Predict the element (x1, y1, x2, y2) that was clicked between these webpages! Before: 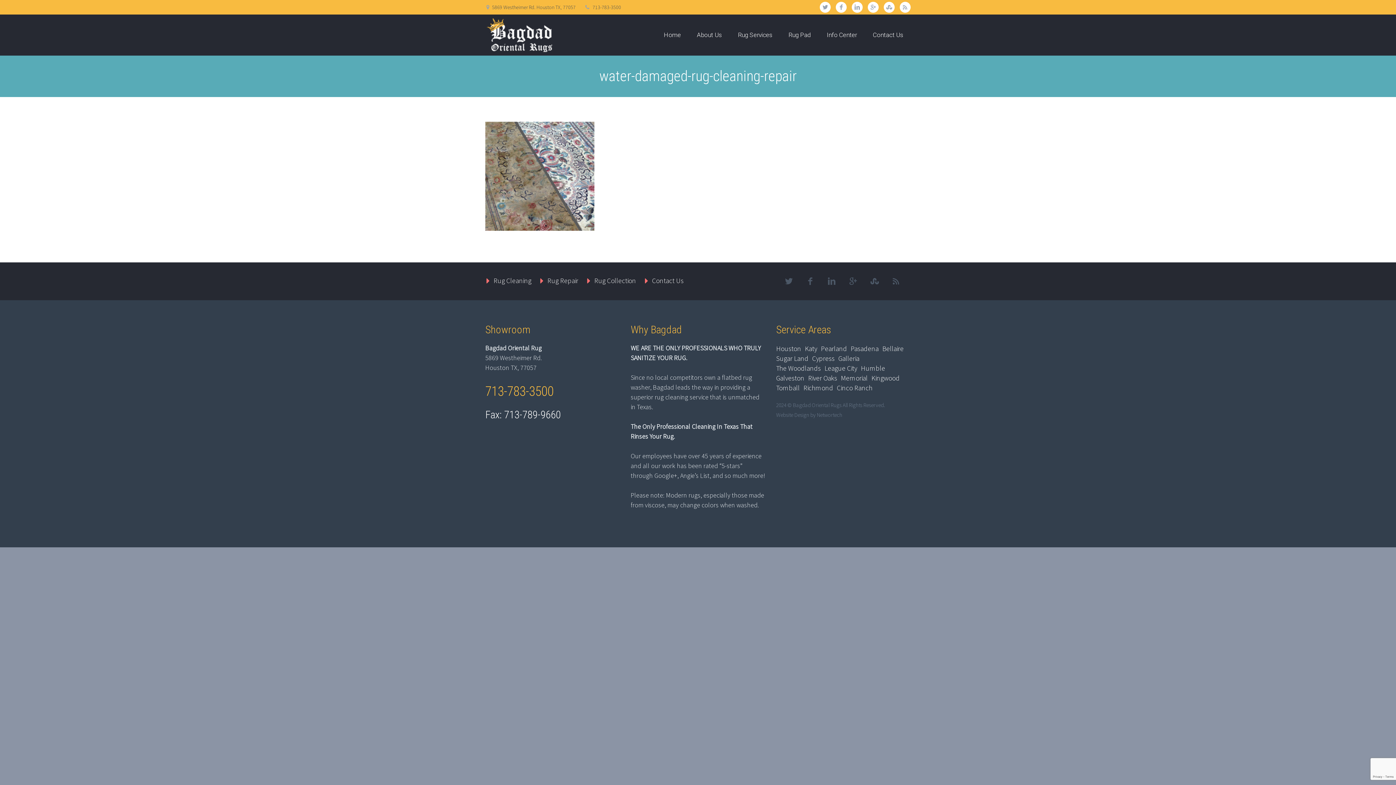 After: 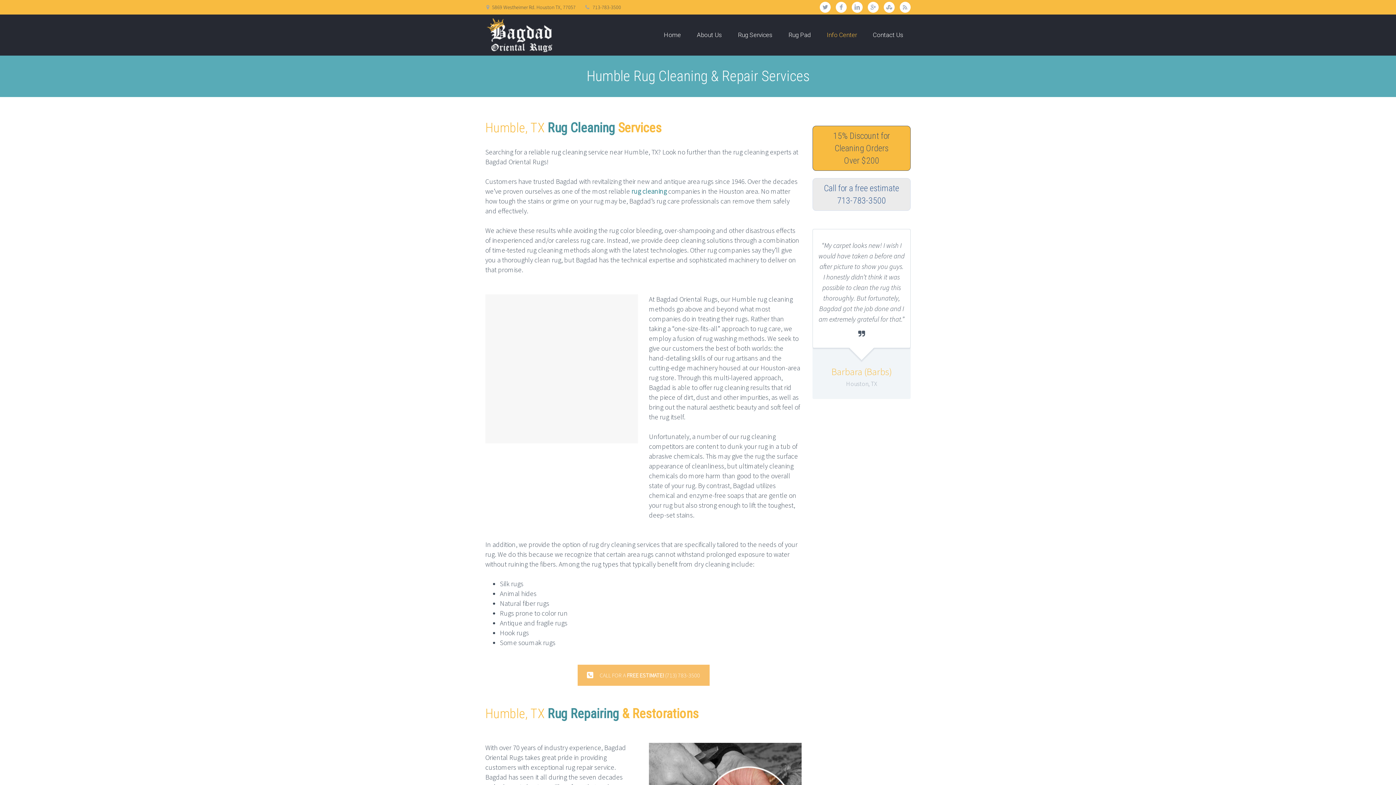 Action: bbox: (861, 364, 885, 372) label: Humble